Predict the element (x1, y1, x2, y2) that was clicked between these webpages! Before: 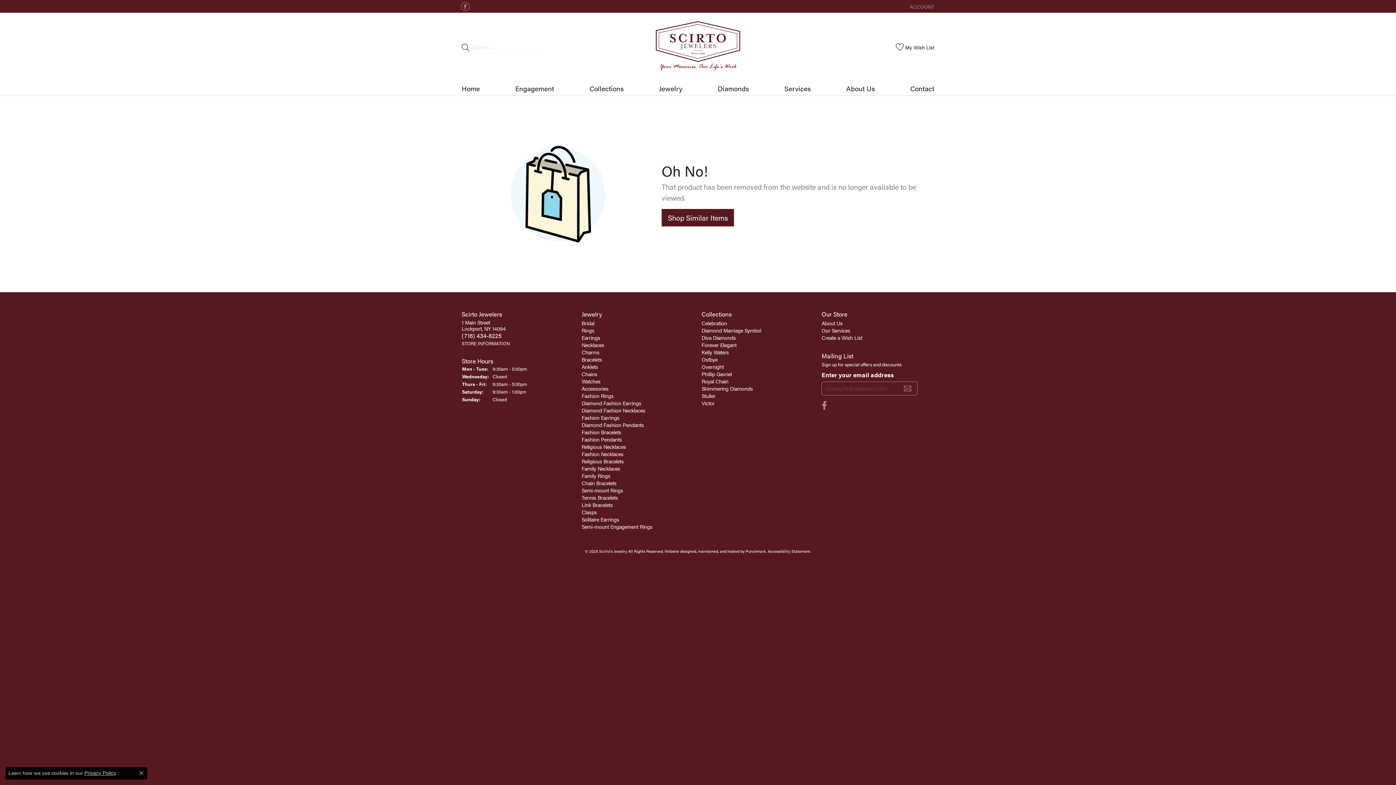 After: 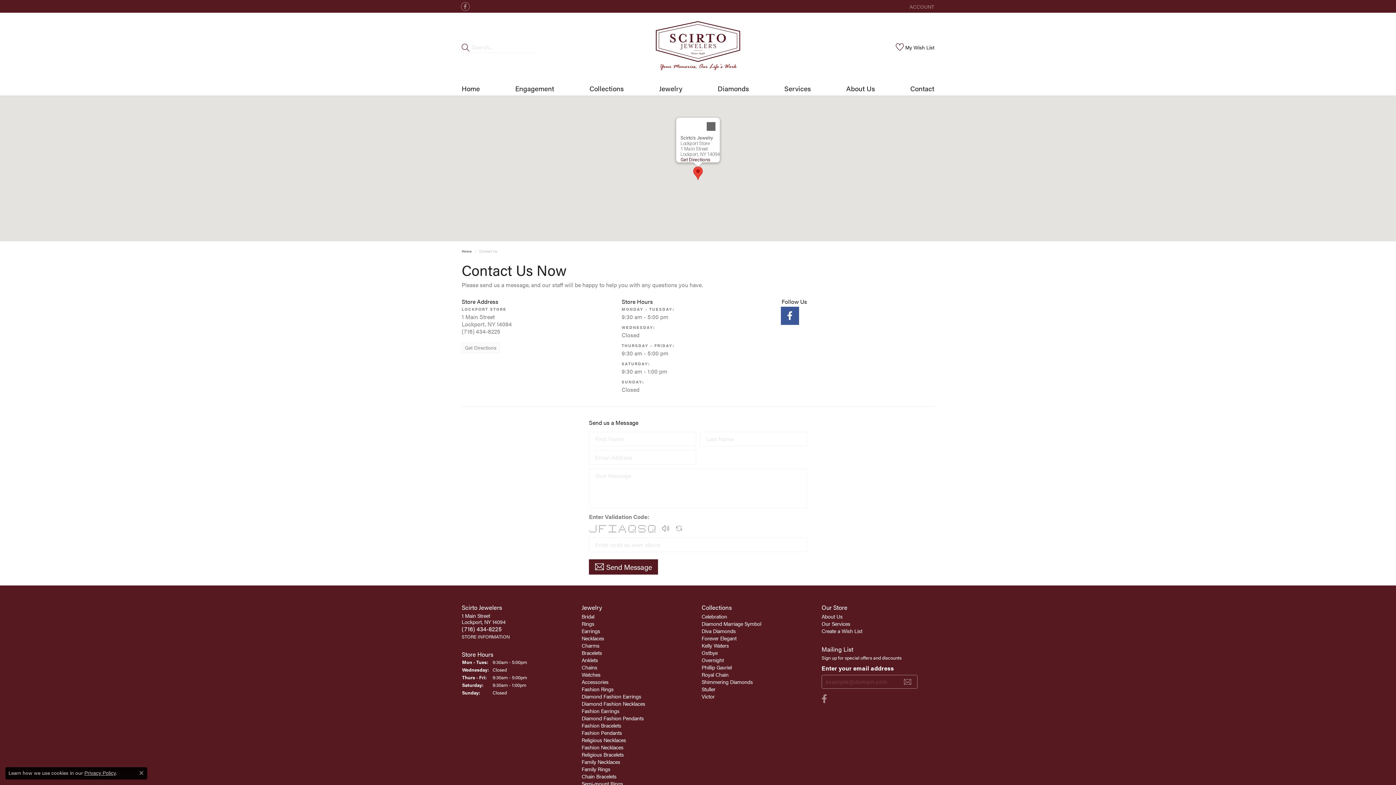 Action: label: Contact bbox: (910, 81, 934, 95)